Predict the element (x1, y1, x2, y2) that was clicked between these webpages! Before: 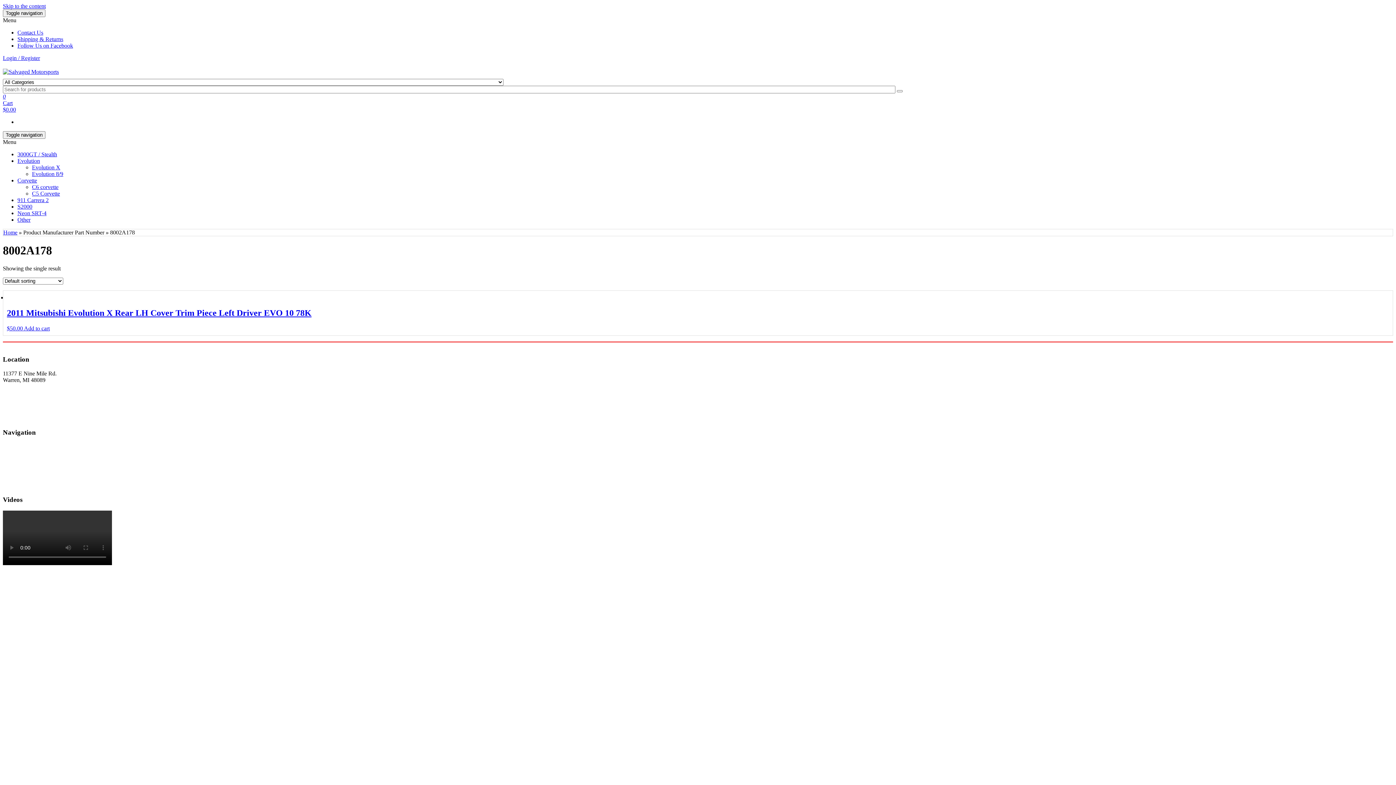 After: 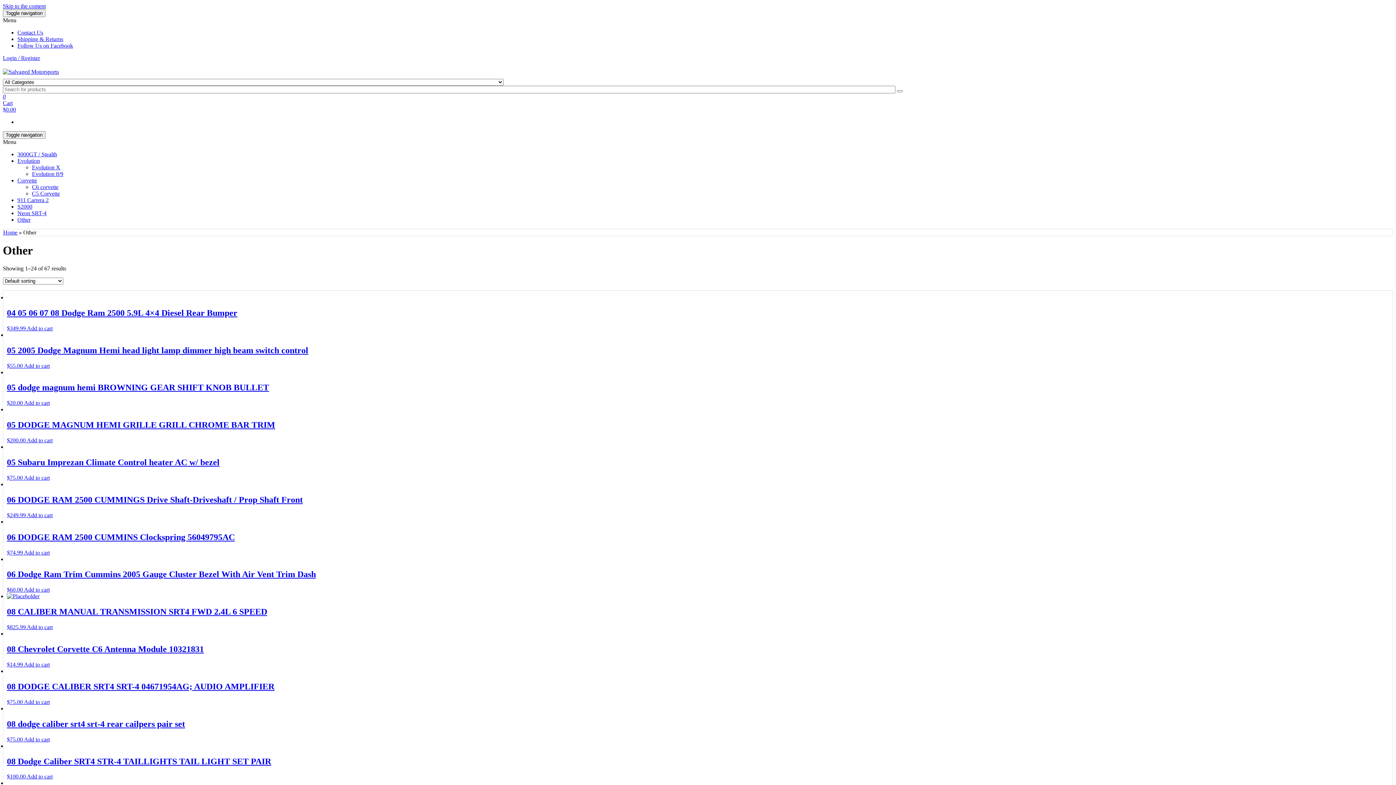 Action: bbox: (2, 482, 1393, 489) label: Other